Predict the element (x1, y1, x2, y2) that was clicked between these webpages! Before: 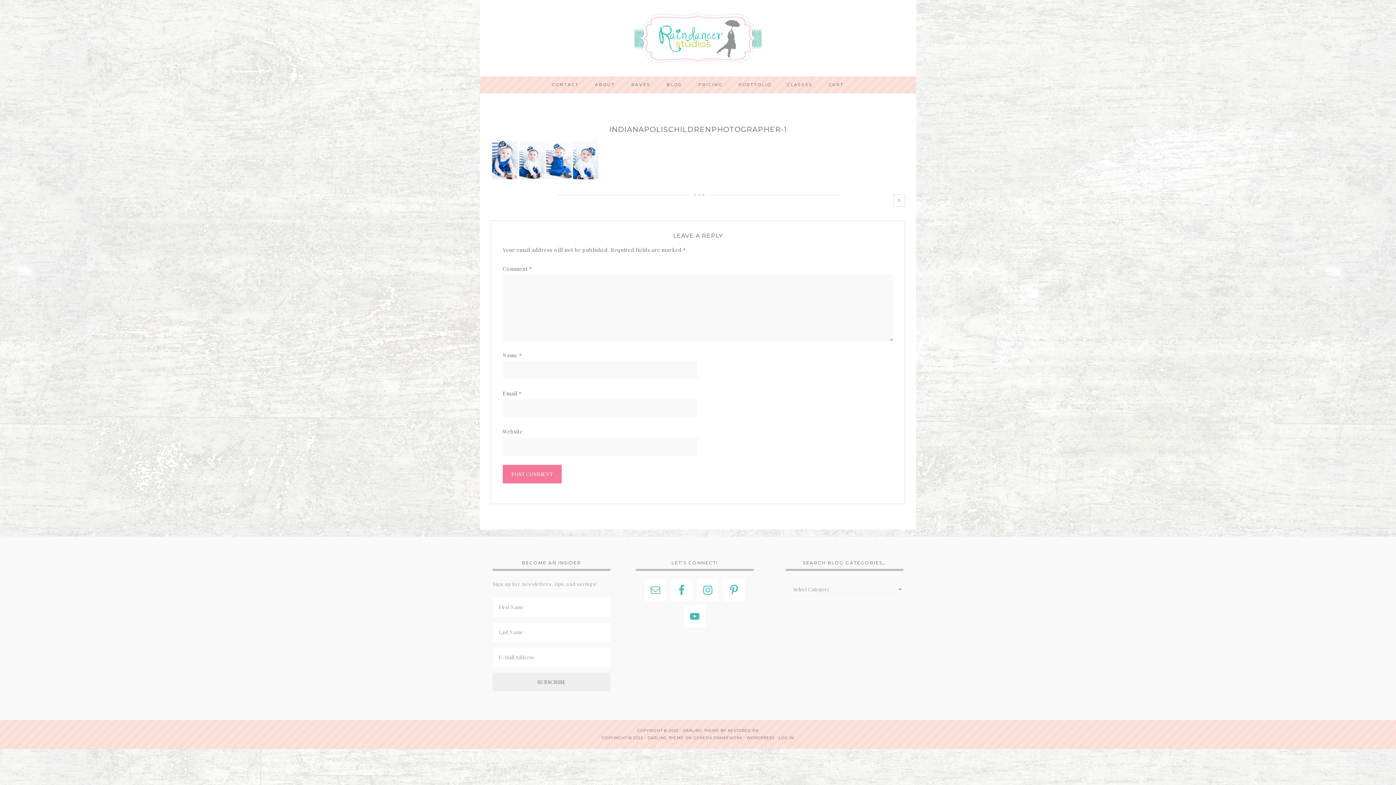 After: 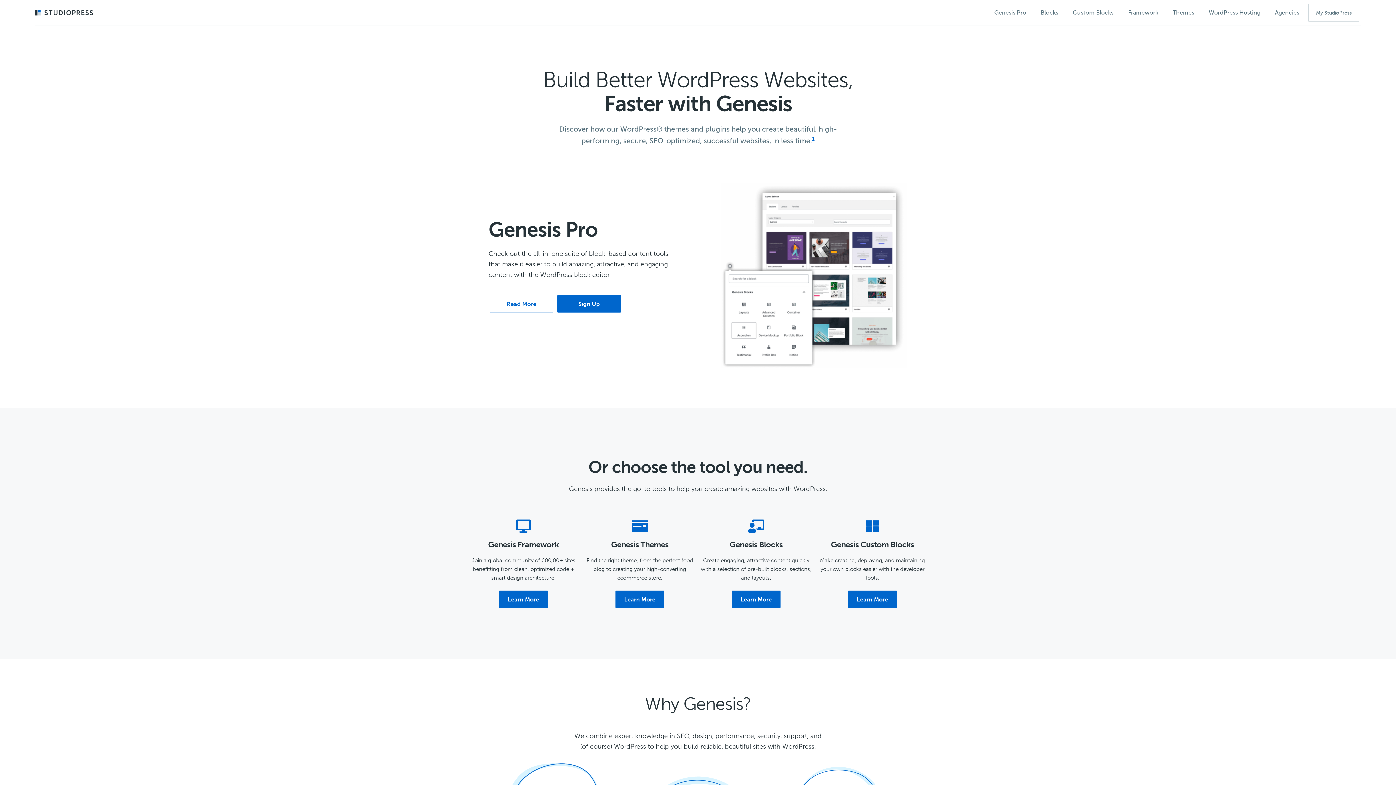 Action: bbox: (693, 736, 742, 740) label: GENESIS FRAMEWORK